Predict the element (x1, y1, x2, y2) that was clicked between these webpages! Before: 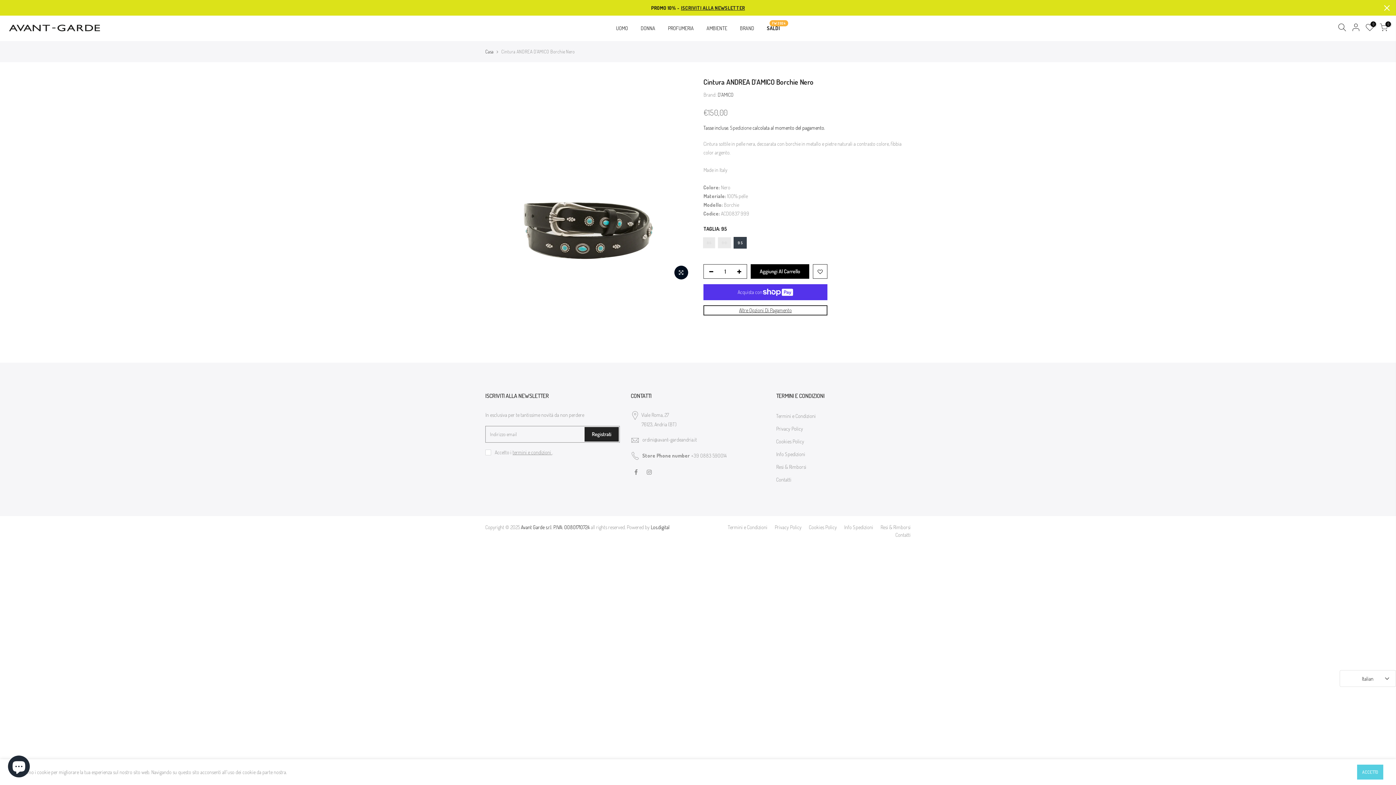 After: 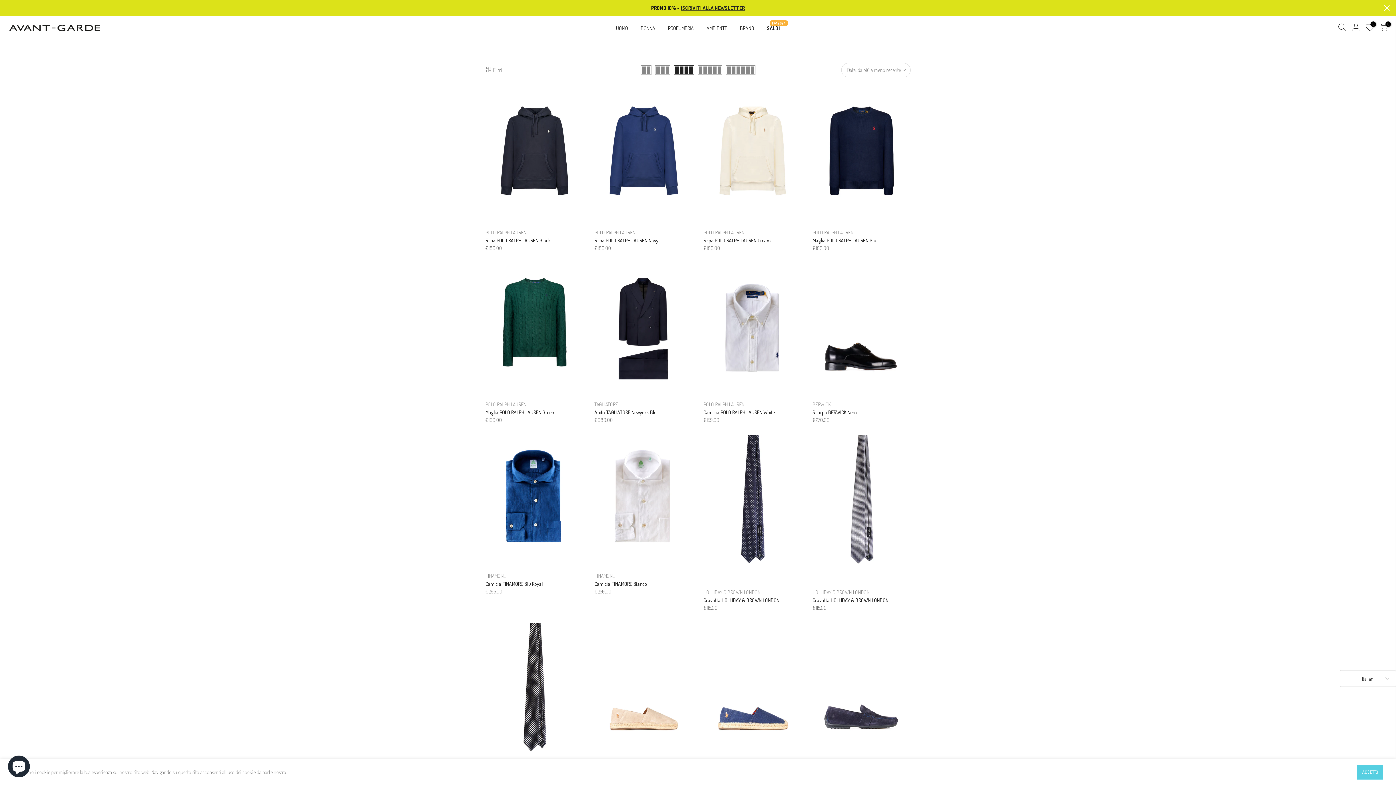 Action: bbox: (609, 15, 634, 41) label: UOMO